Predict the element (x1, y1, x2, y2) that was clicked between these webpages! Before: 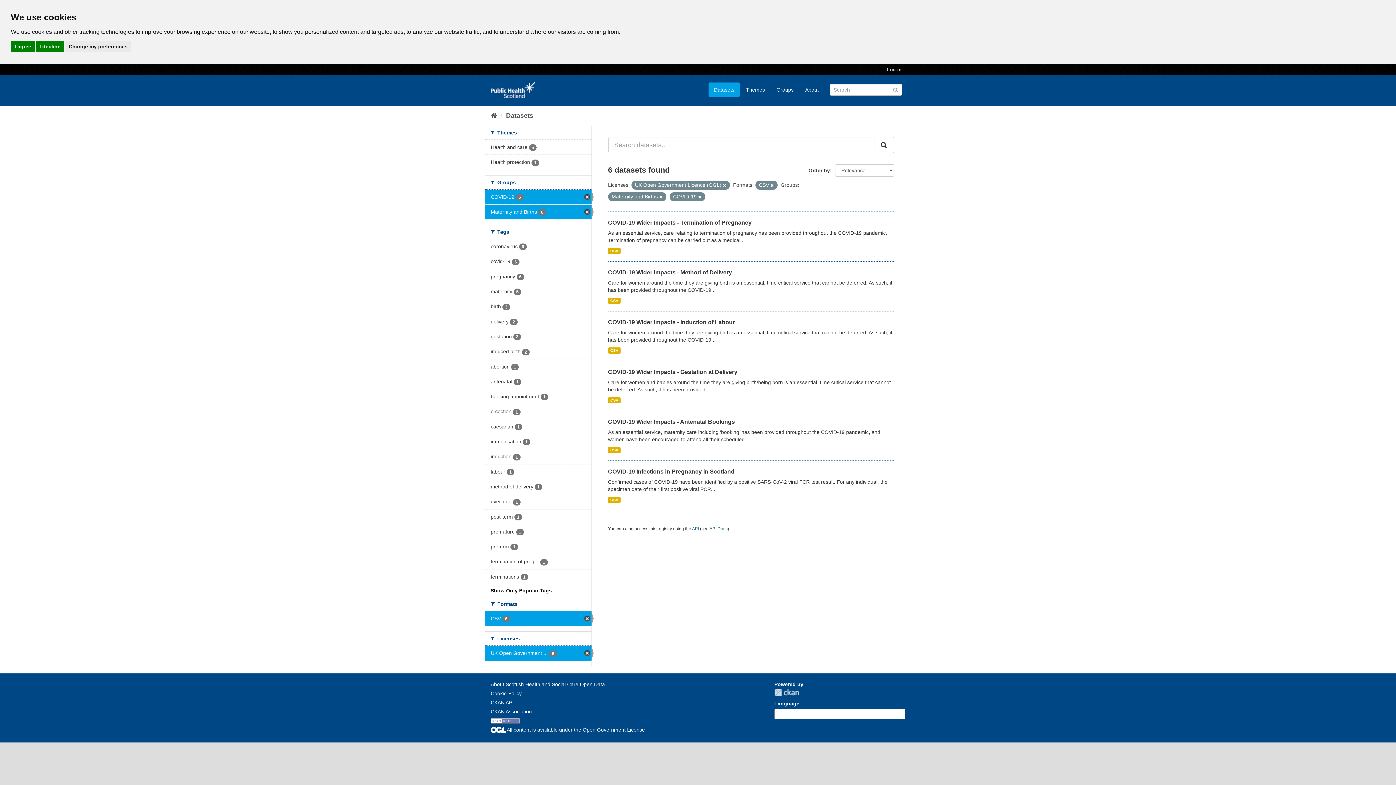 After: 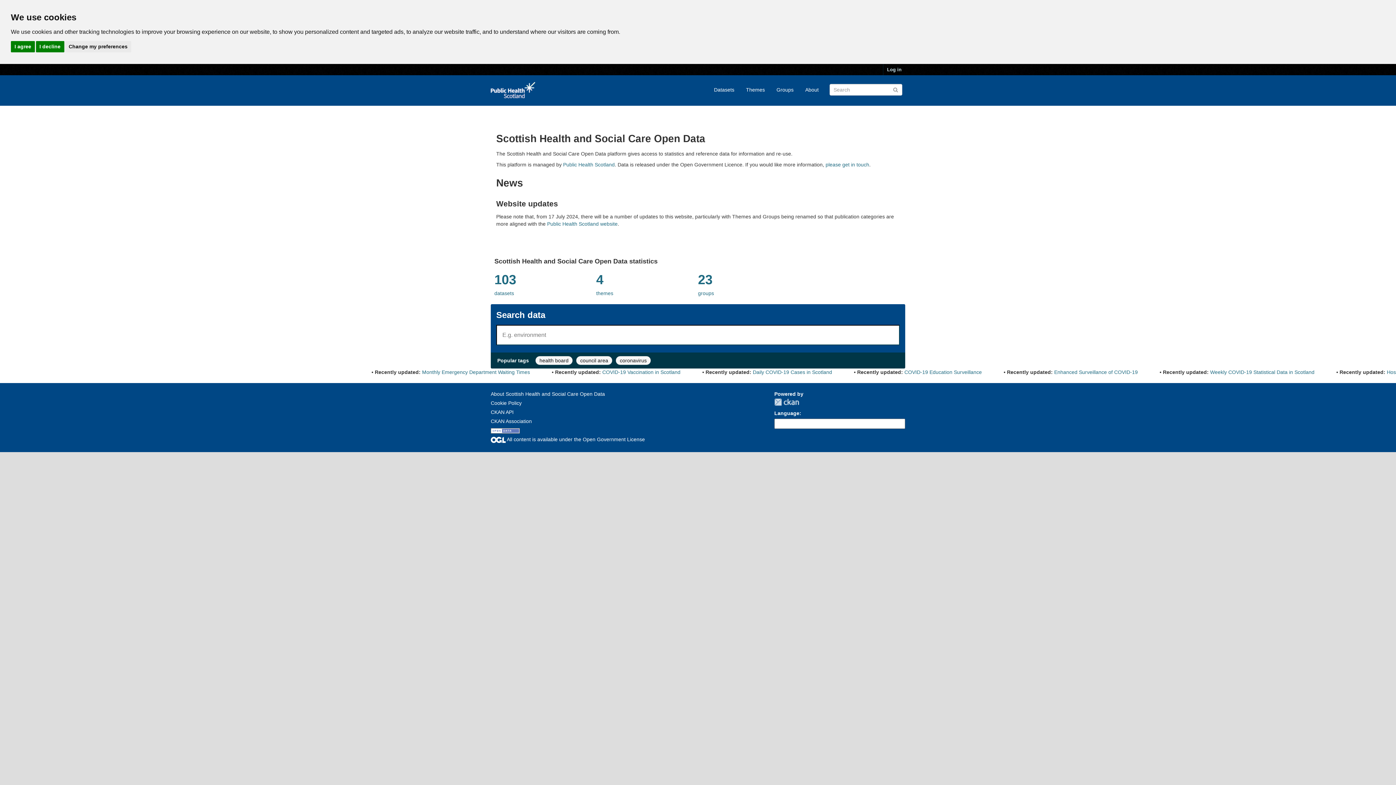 Action: bbox: (490, 112, 497, 119)